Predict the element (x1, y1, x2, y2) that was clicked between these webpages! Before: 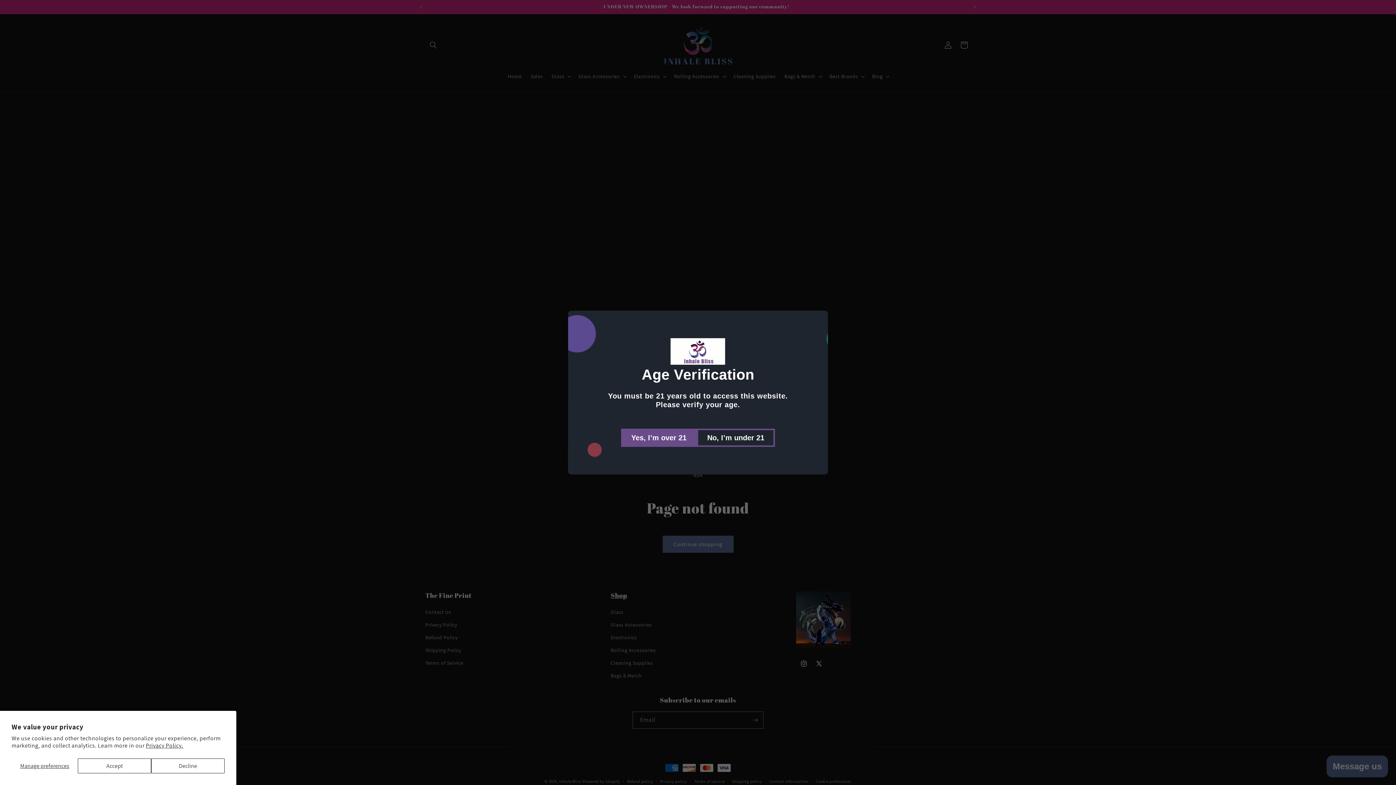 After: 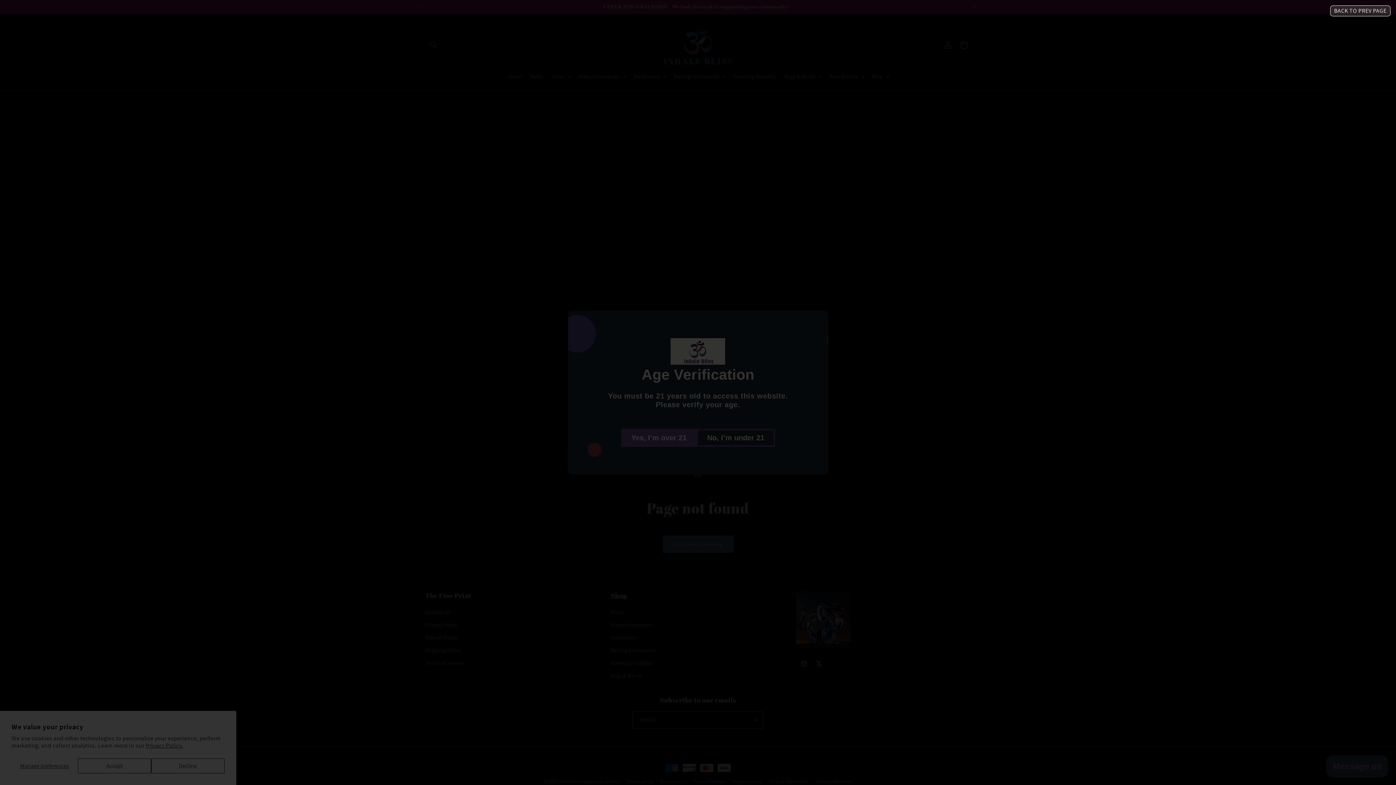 Action: label: No, I’m under 21 bbox: (696, 428, 775, 447)